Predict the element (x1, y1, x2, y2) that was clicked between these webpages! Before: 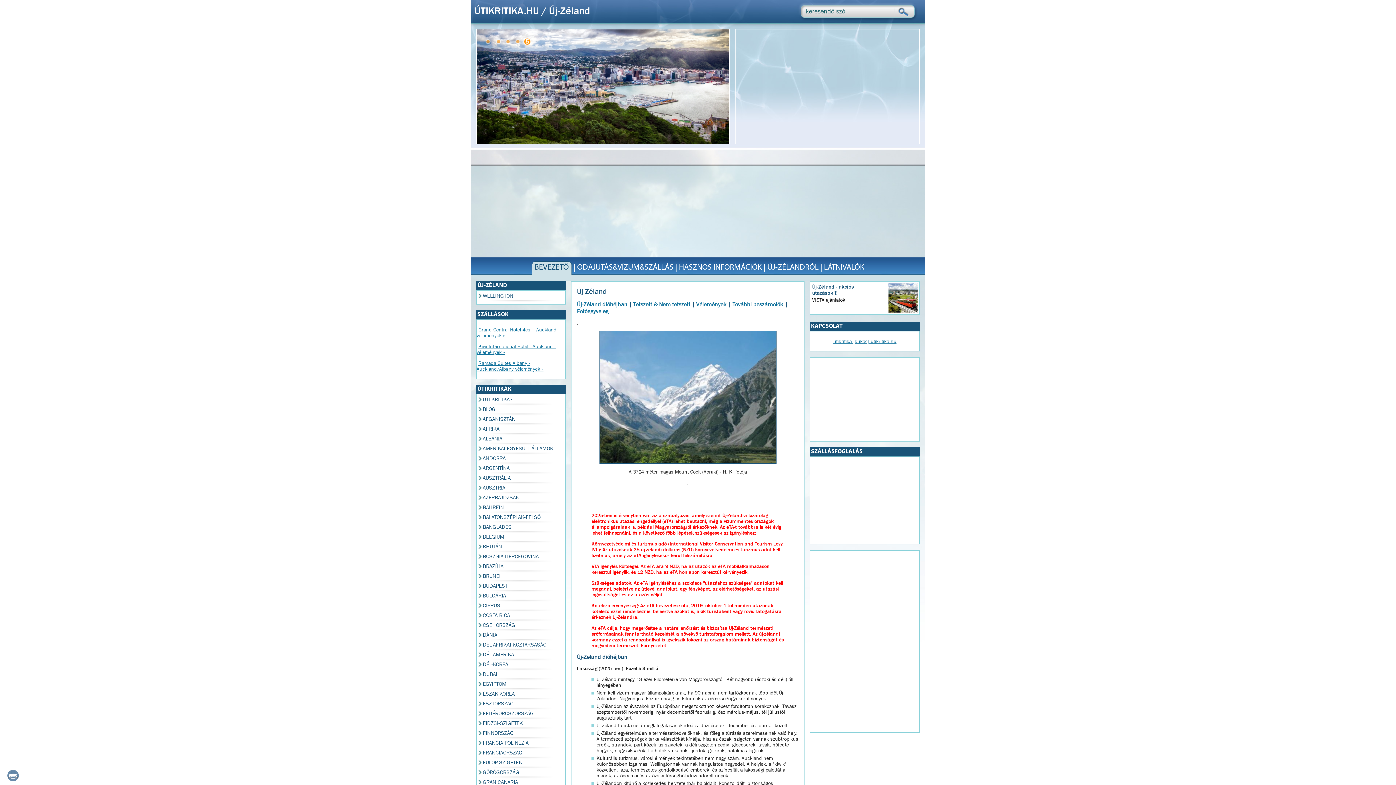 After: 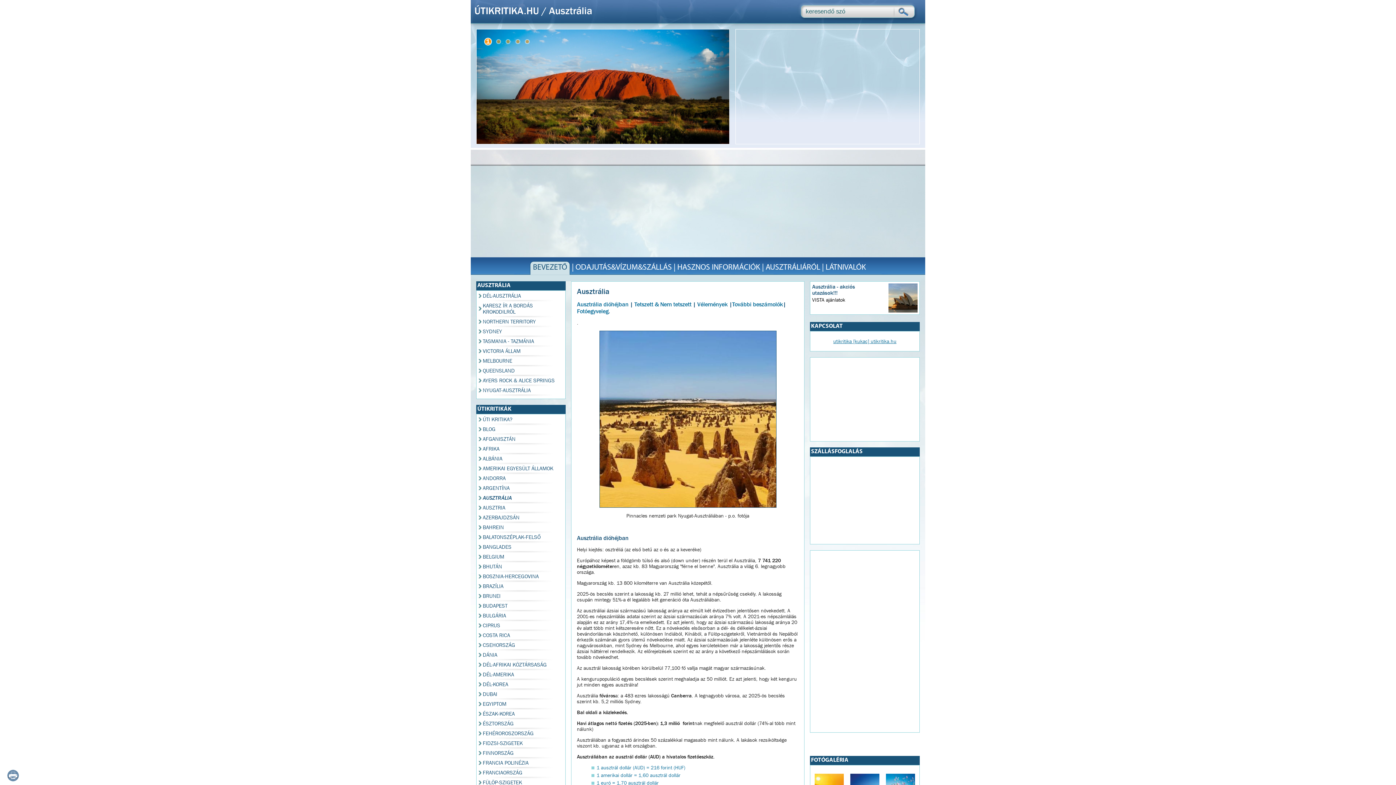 Action: bbox: (482, 474, 510, 481) label: AUSZTRÁLIA